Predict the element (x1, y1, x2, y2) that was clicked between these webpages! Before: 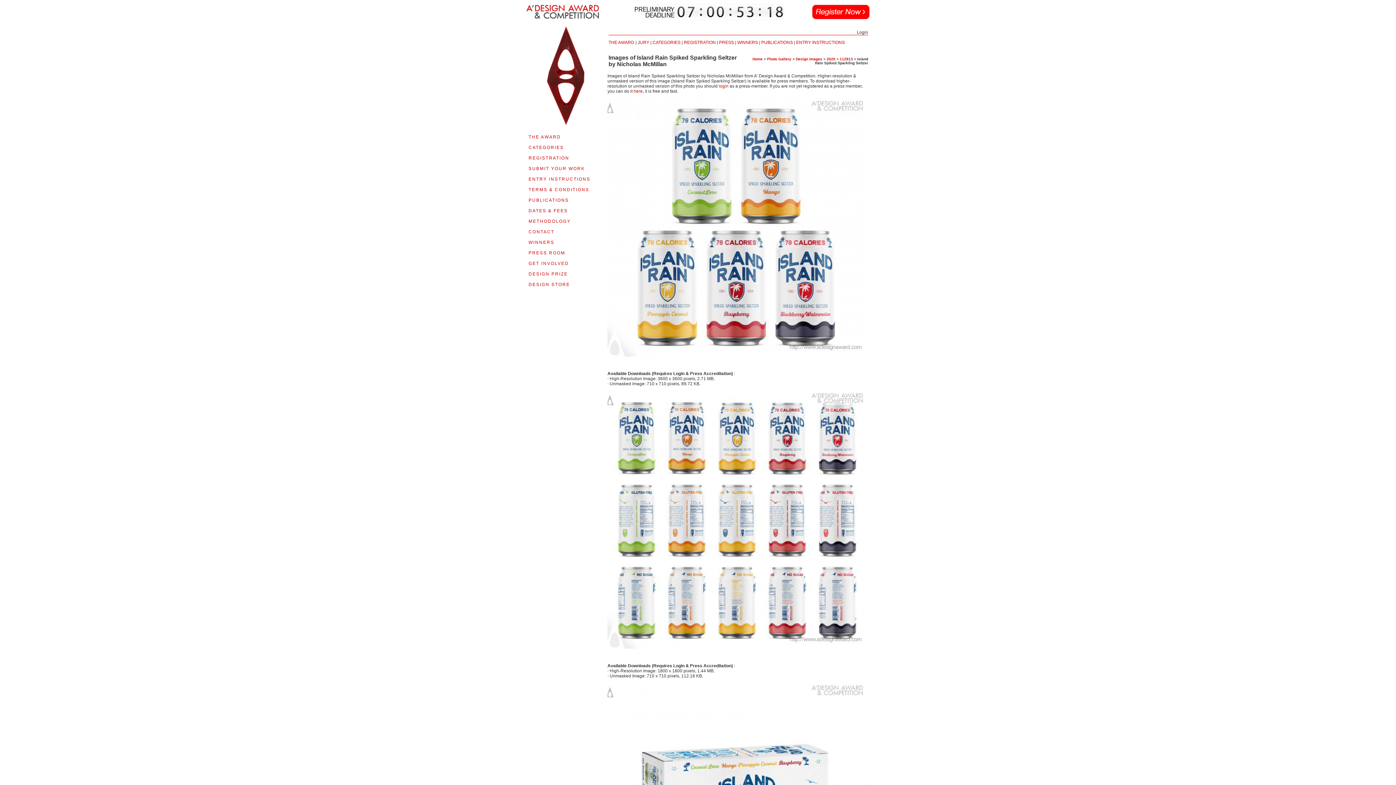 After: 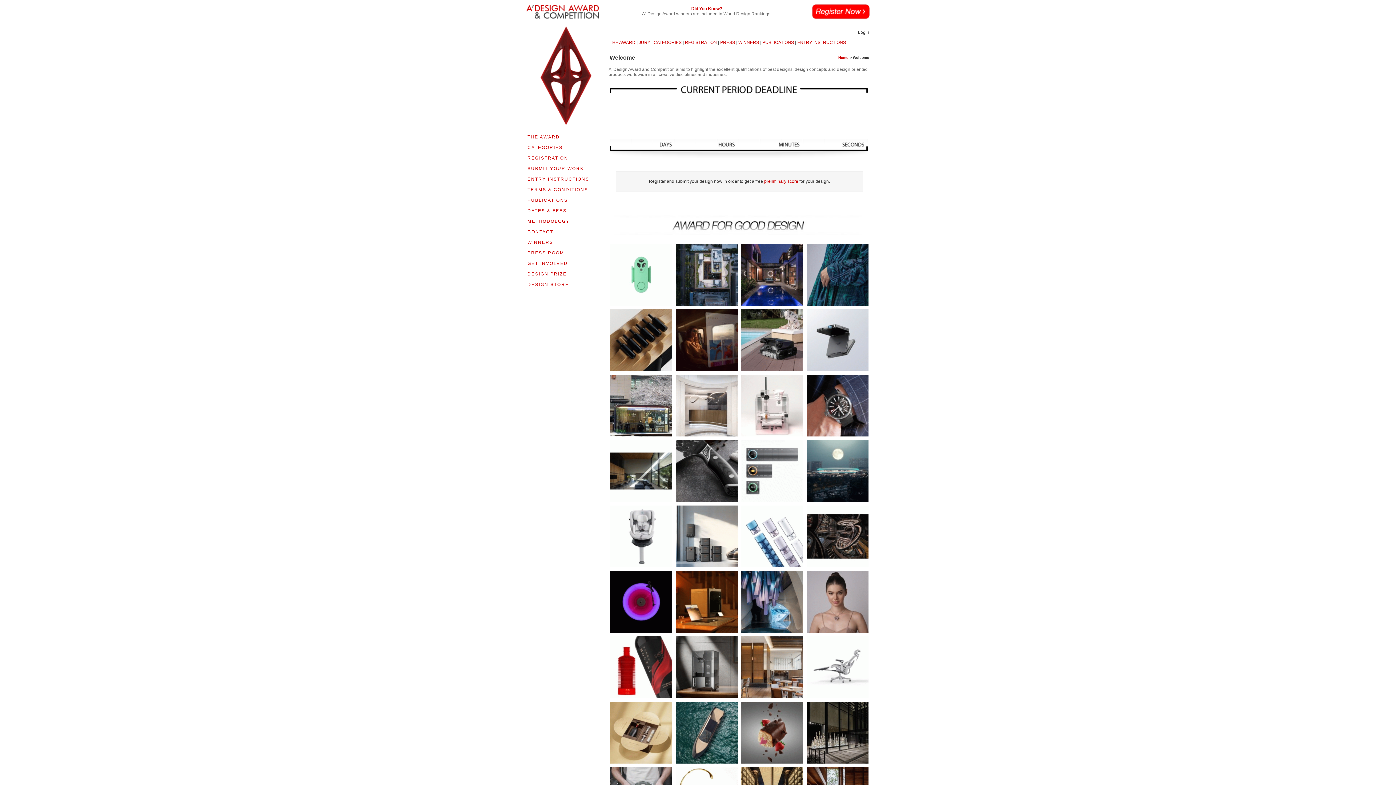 Action: bbox: (529, 126, 602, 131)